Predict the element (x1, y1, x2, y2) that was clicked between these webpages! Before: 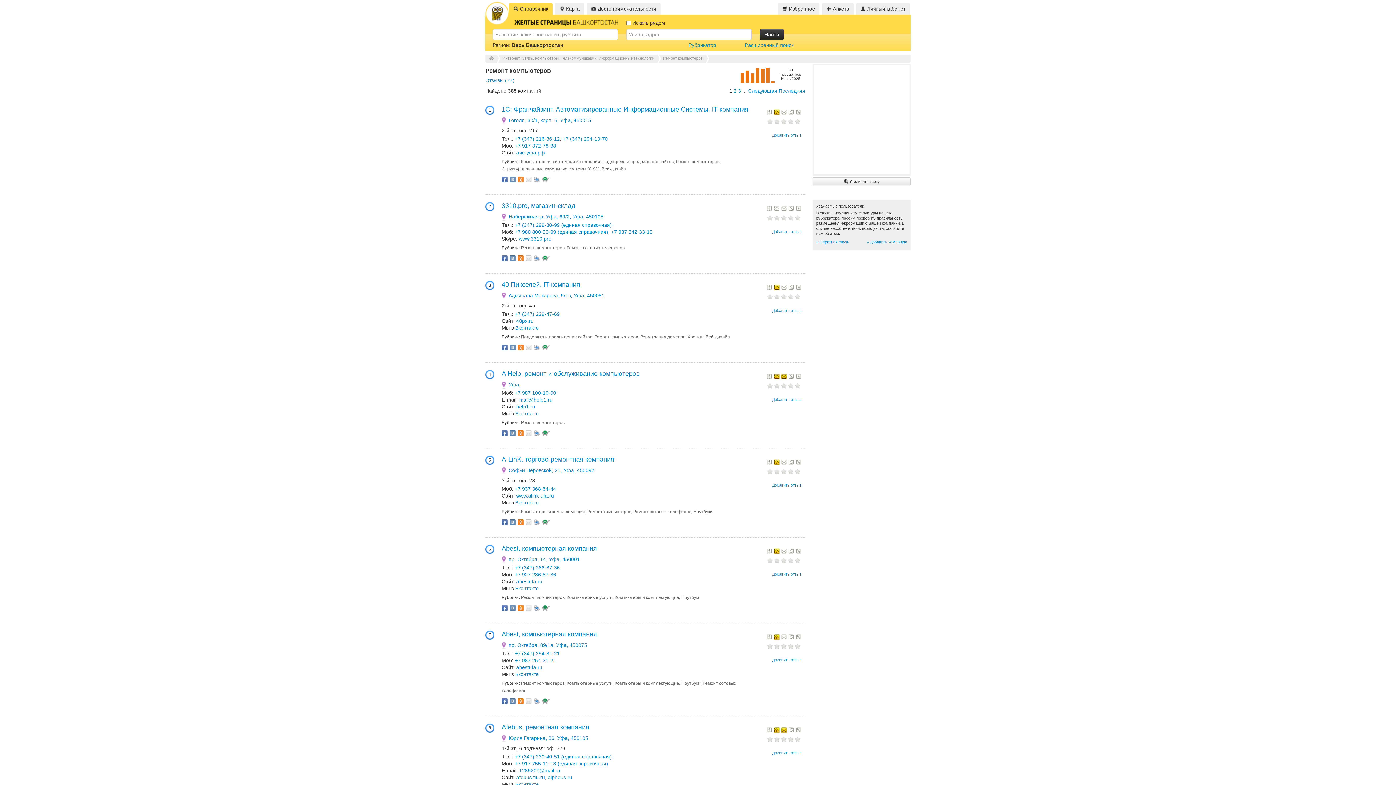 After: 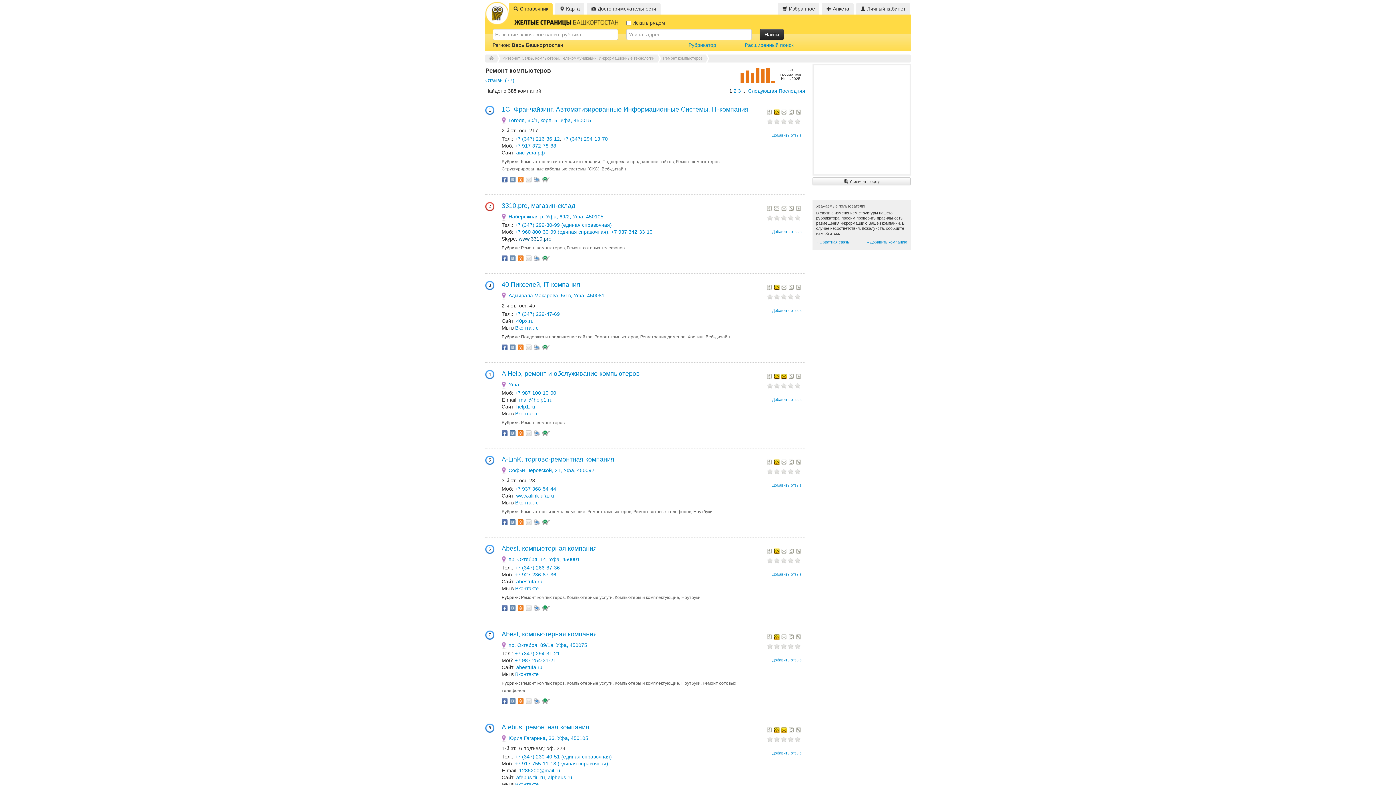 Action: label: www.3310.pro bbox: (518, 236, 551, 241)